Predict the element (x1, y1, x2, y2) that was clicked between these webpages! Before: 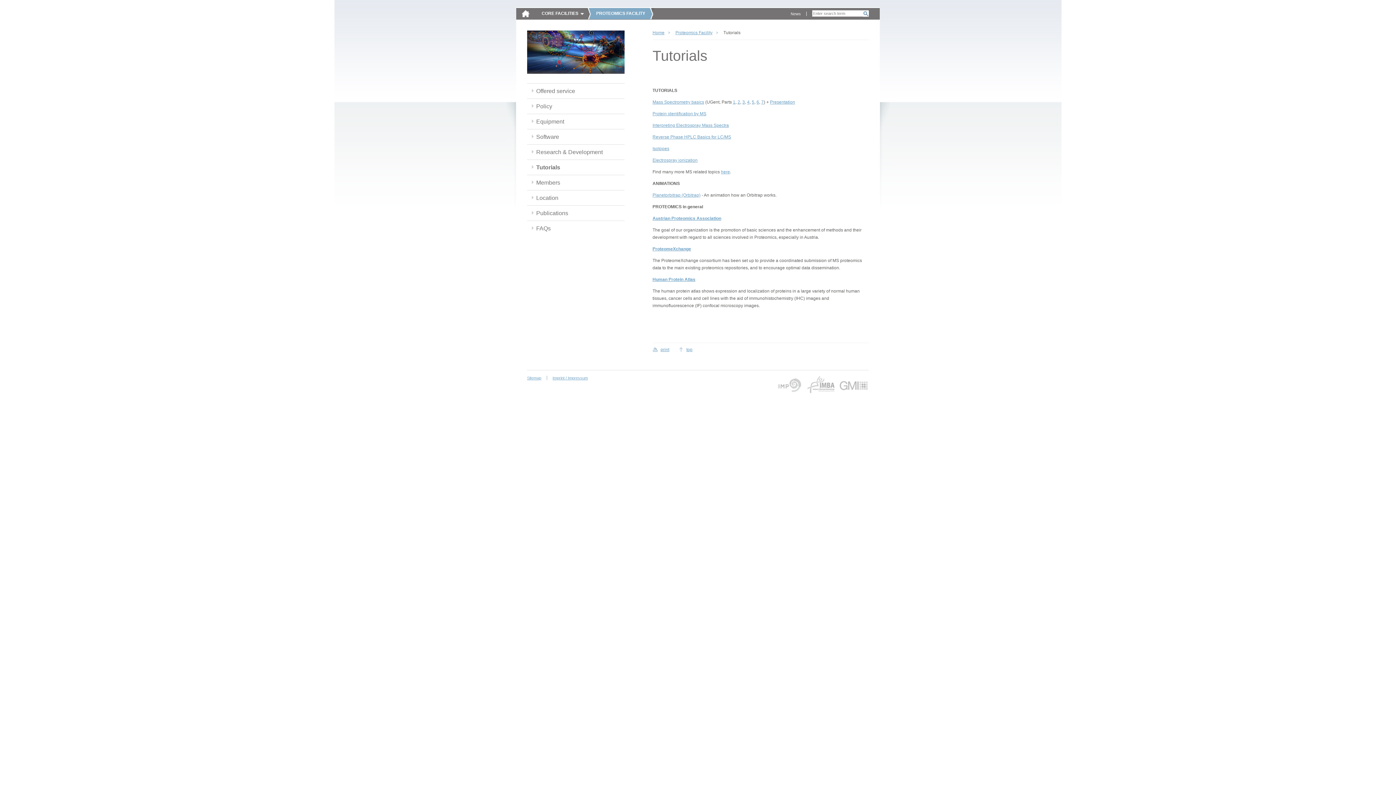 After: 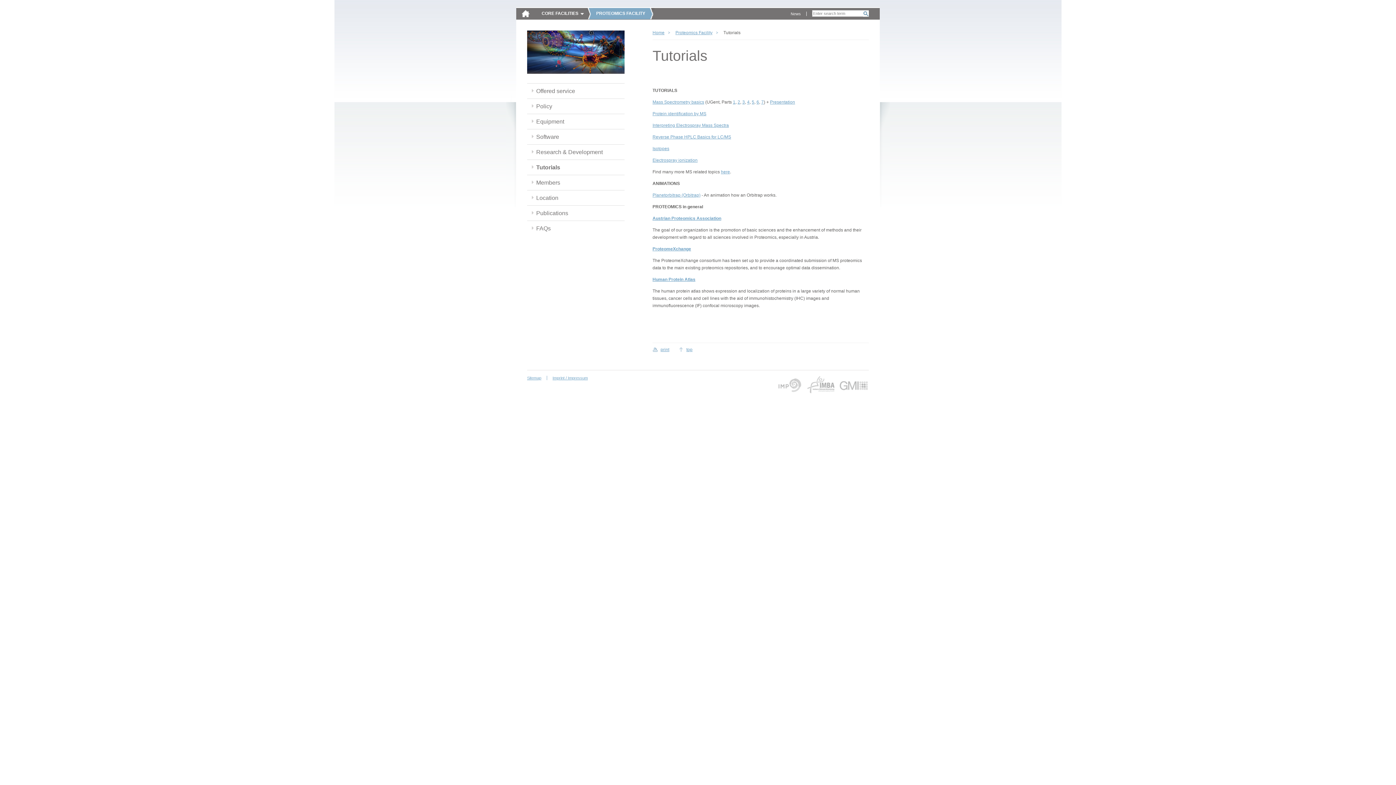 Action: label: Tutorials bbox: (527, 160, 569, 174)